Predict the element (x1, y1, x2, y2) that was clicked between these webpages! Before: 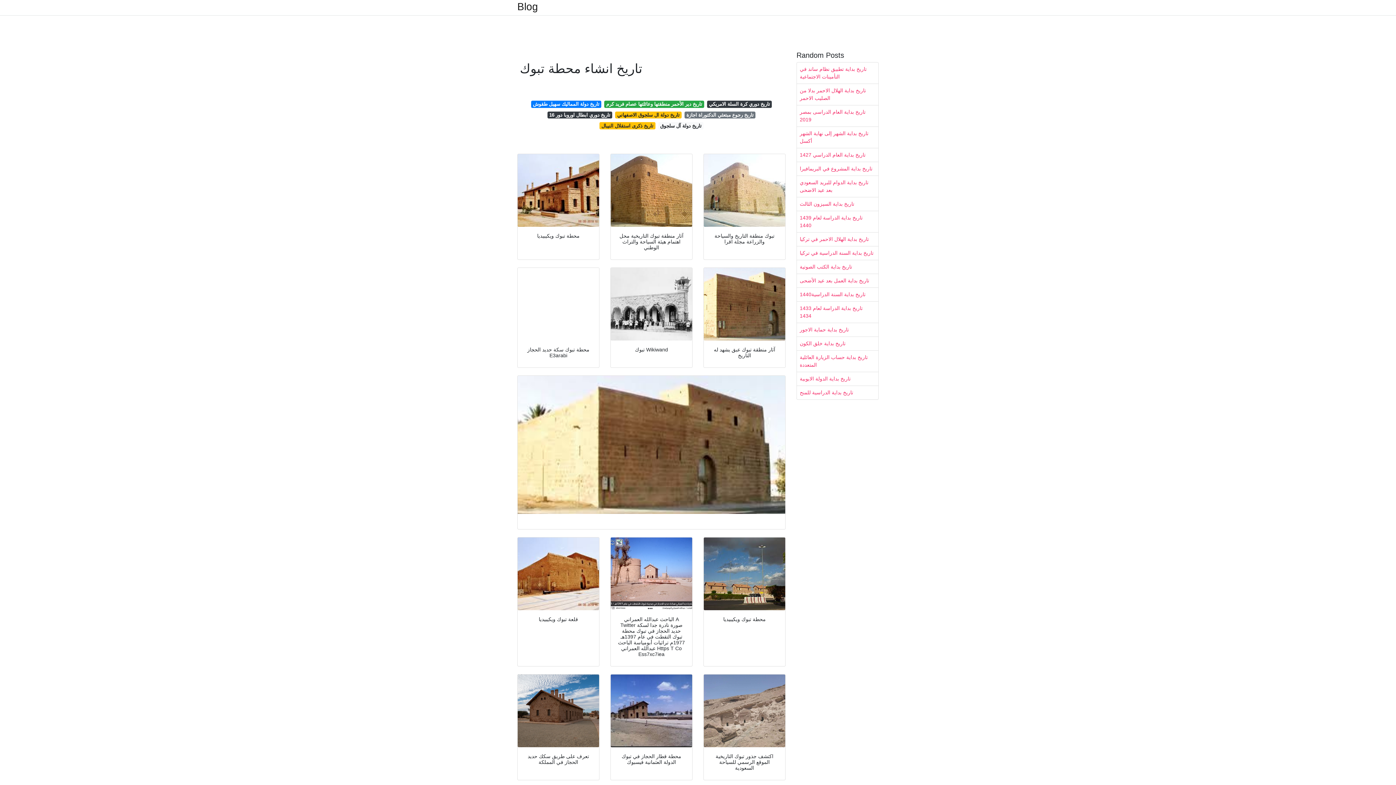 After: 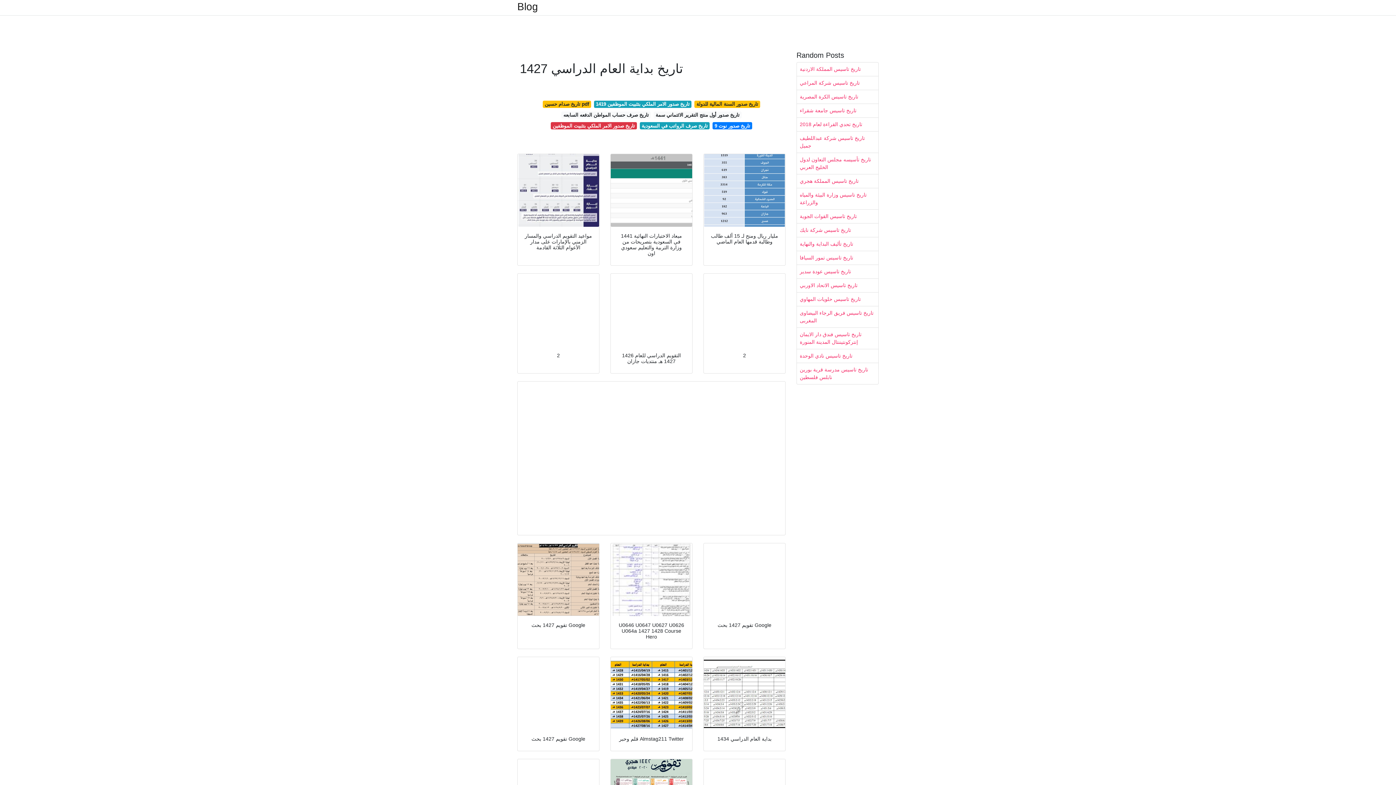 Action: label: تاريخ بداية العام الدراسي 1427 bbox: (797, 148, 878, 161)